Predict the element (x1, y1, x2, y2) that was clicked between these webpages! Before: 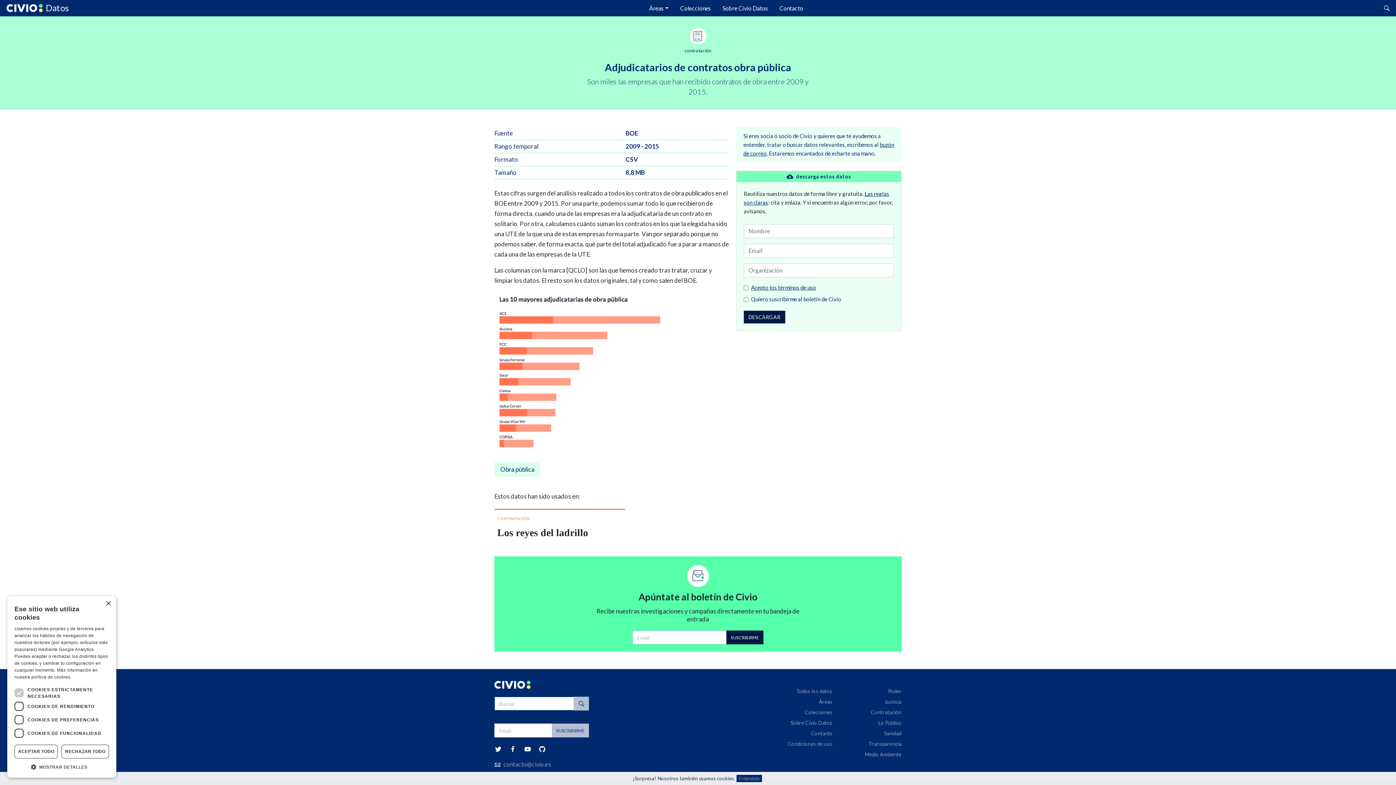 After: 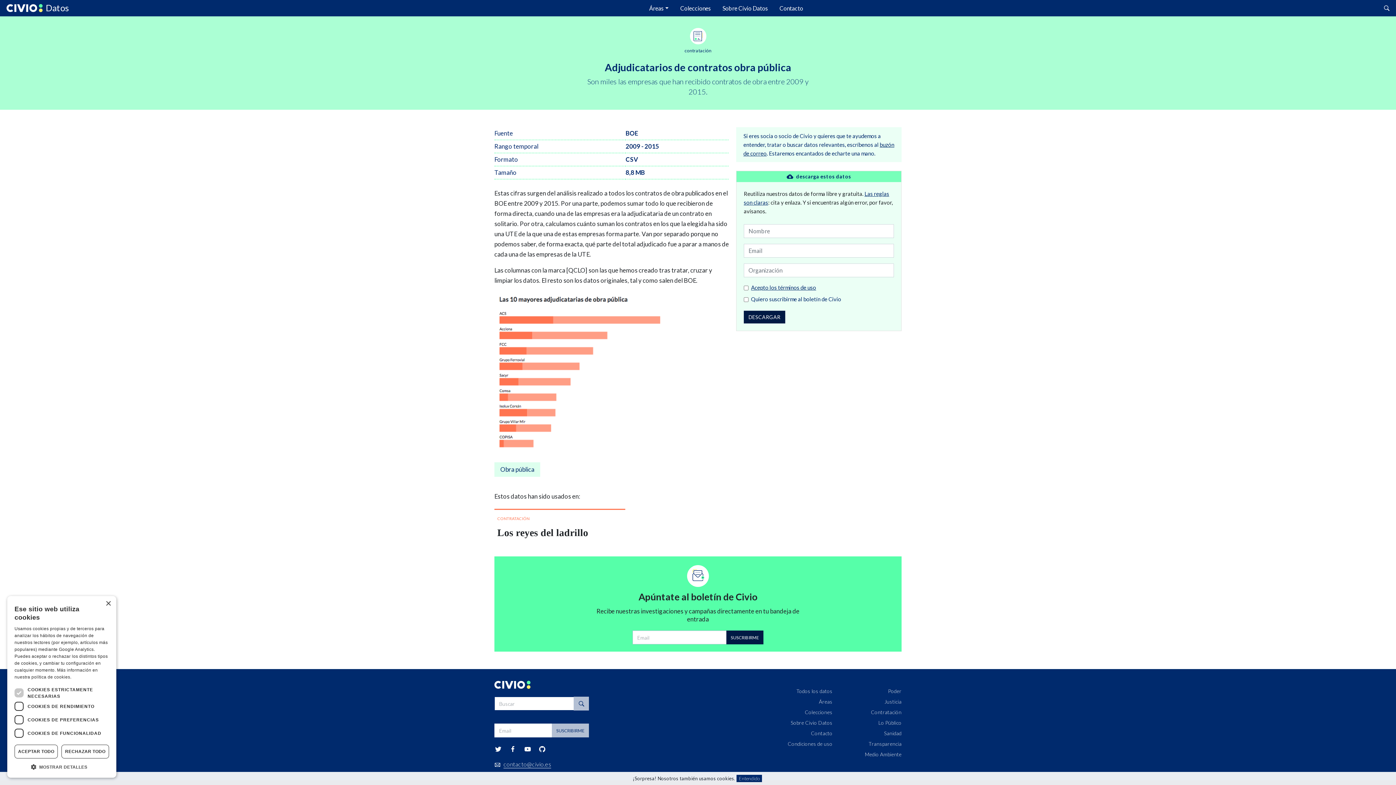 Action: label: contacto@civio.es bbox: (503, 761, 551, 770)